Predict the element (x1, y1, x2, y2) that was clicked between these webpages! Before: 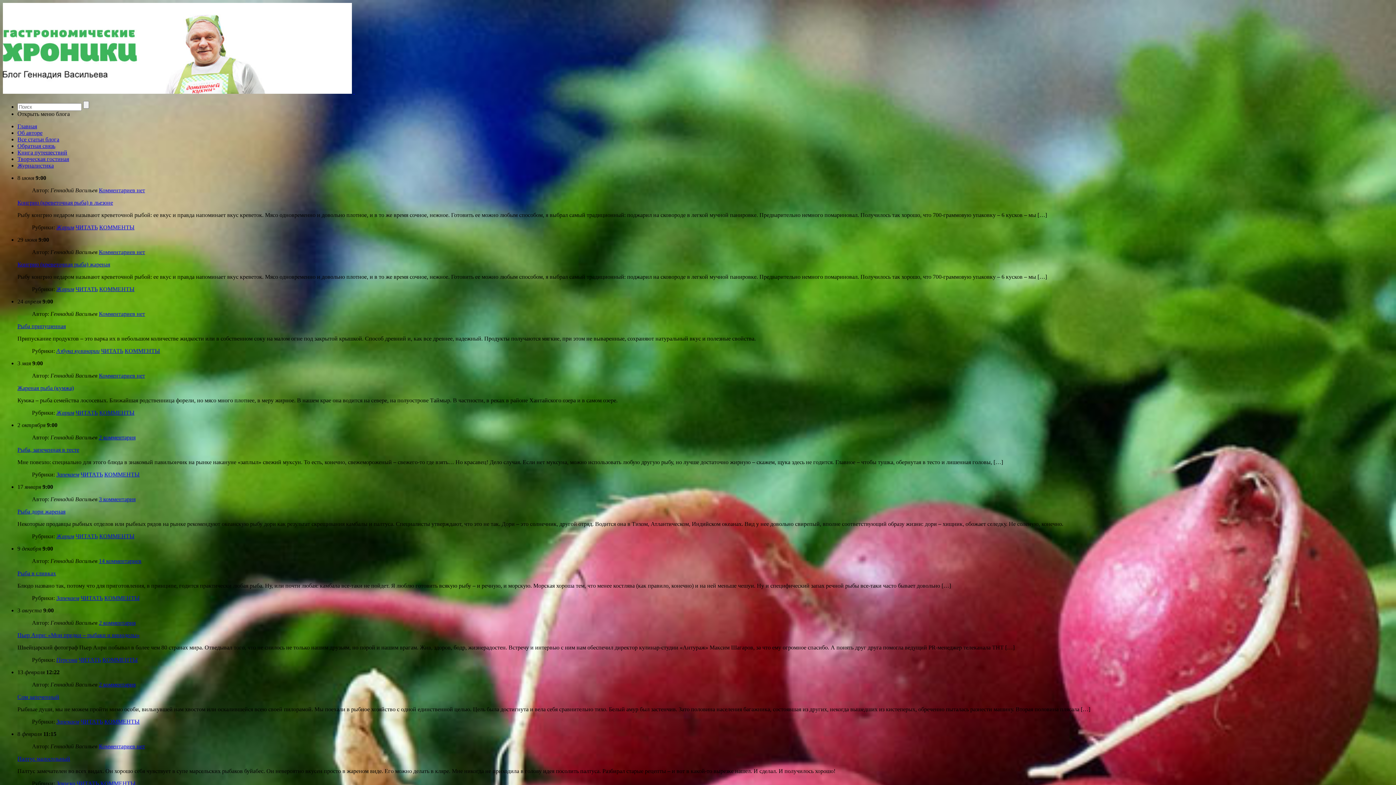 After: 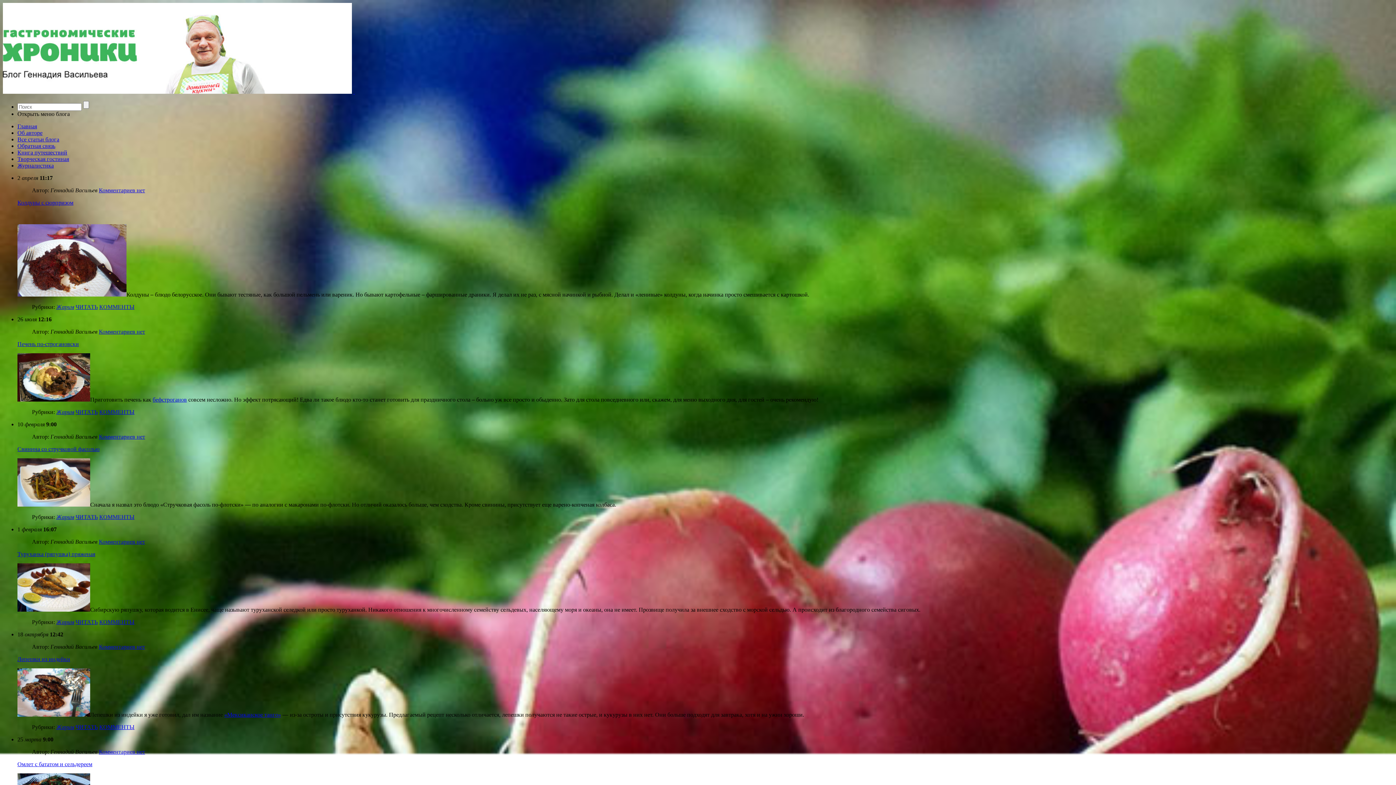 Action: bbox: (56, 224, 74, 230) label: Жарим